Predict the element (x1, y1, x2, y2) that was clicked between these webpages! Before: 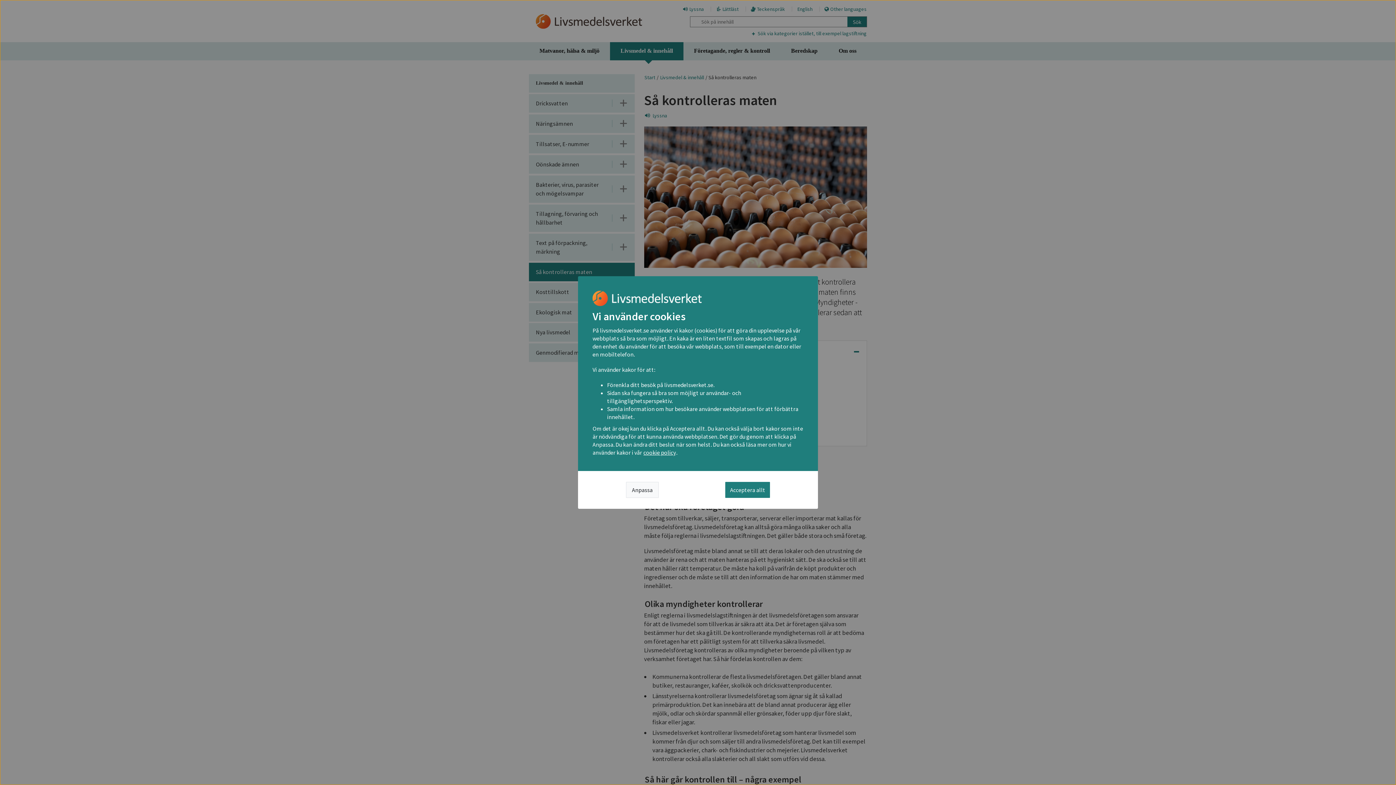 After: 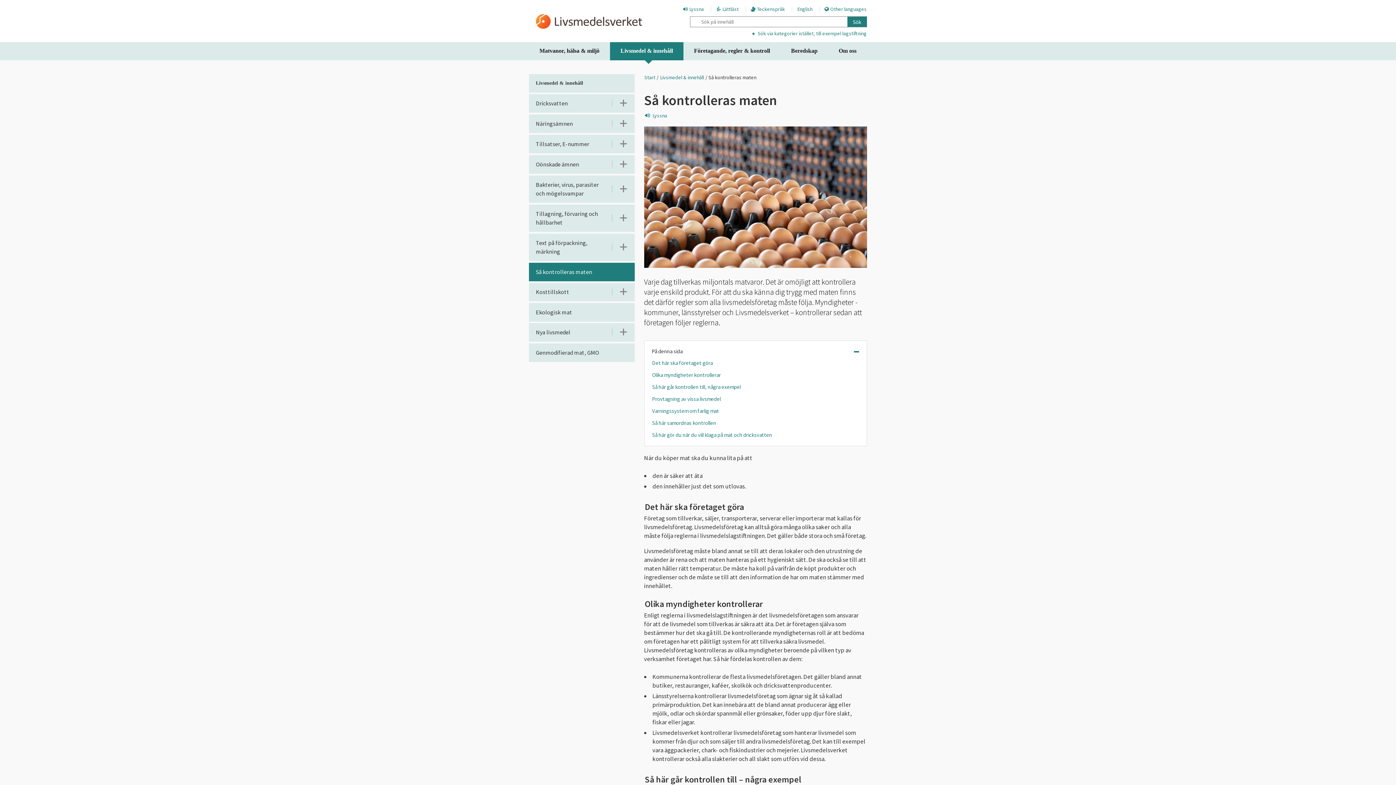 Action: bbox: (725, 482, 770, 498) label: Acceptera allt